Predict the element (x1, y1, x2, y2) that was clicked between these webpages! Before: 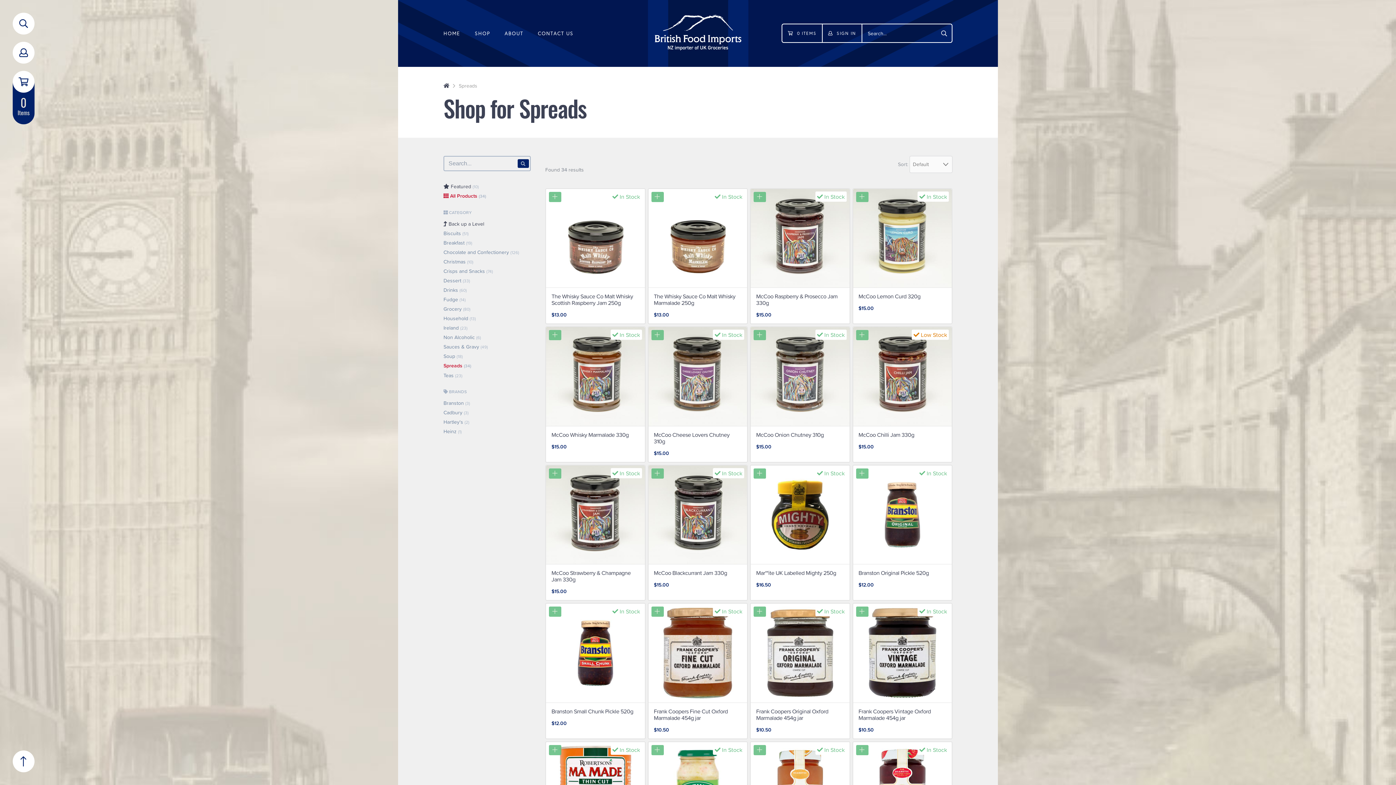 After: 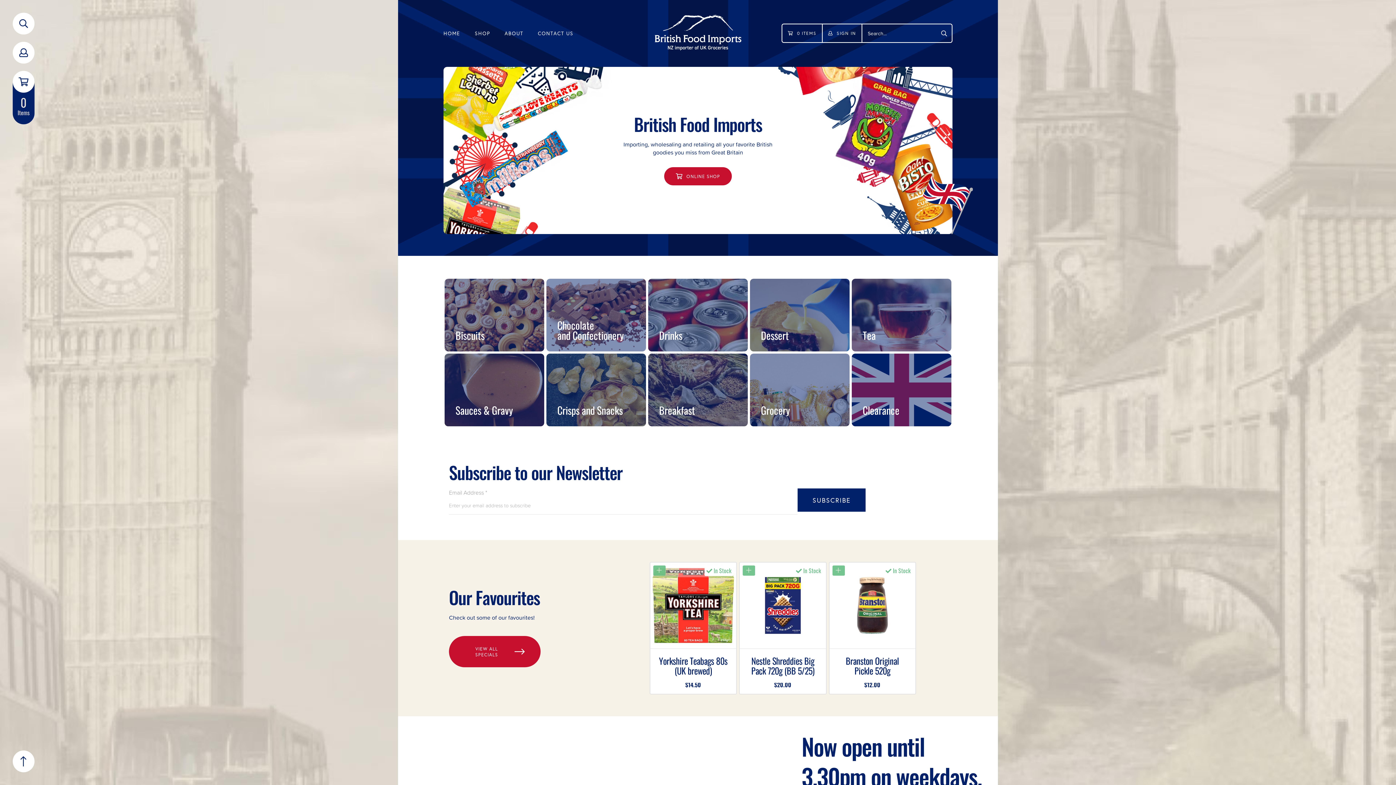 Action: label: HOME bbox: (443, 29, 460, 36)